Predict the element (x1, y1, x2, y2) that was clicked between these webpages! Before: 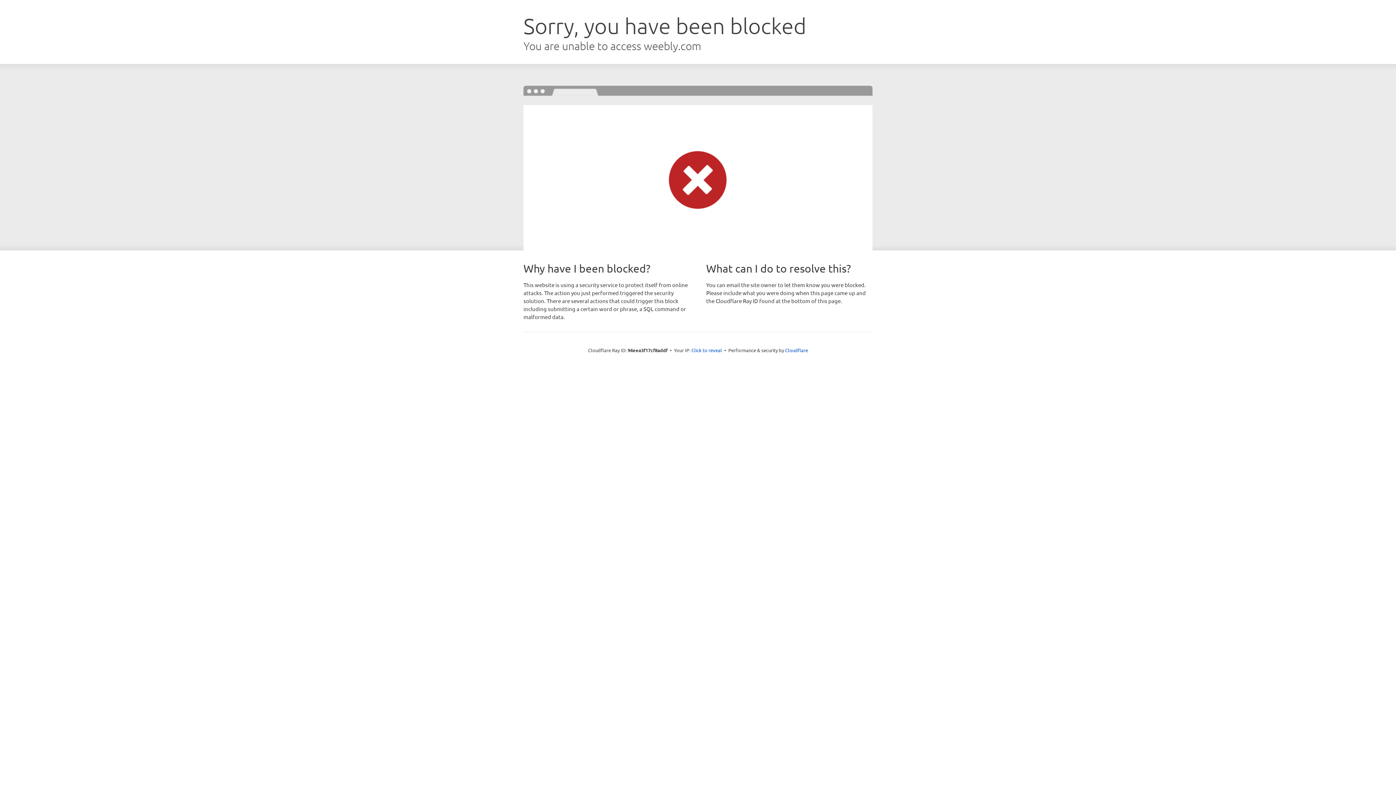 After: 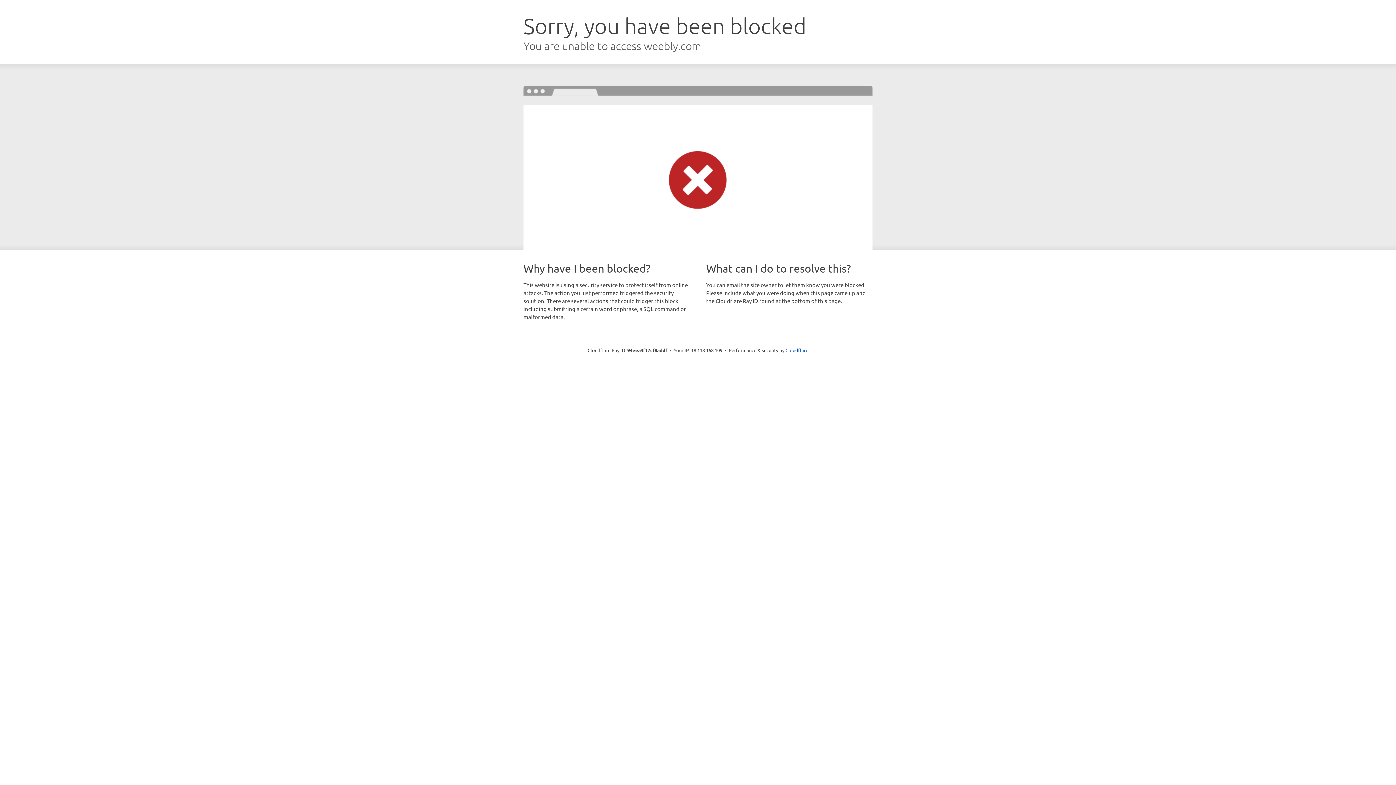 Action: bbox: (691, 346, 722, 353) label: Click to reveal